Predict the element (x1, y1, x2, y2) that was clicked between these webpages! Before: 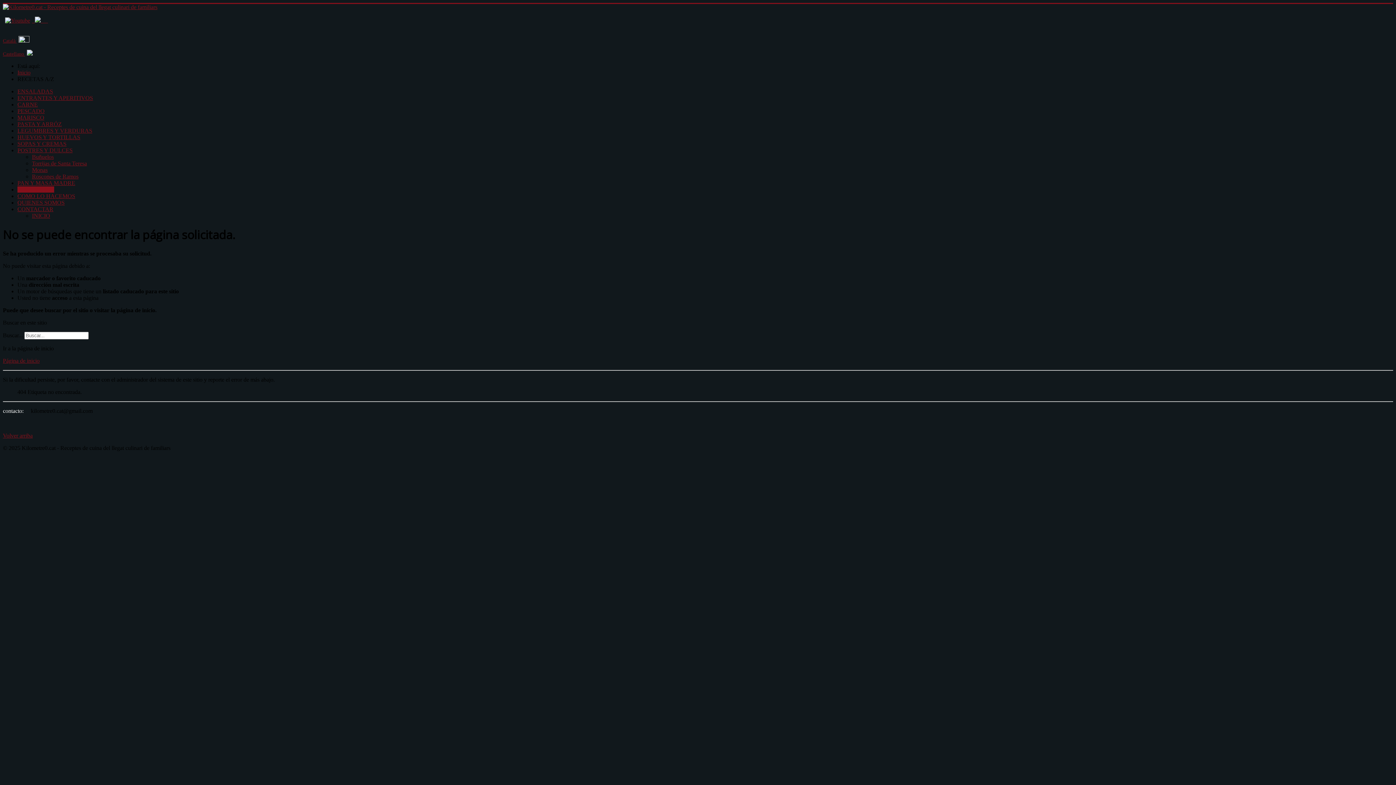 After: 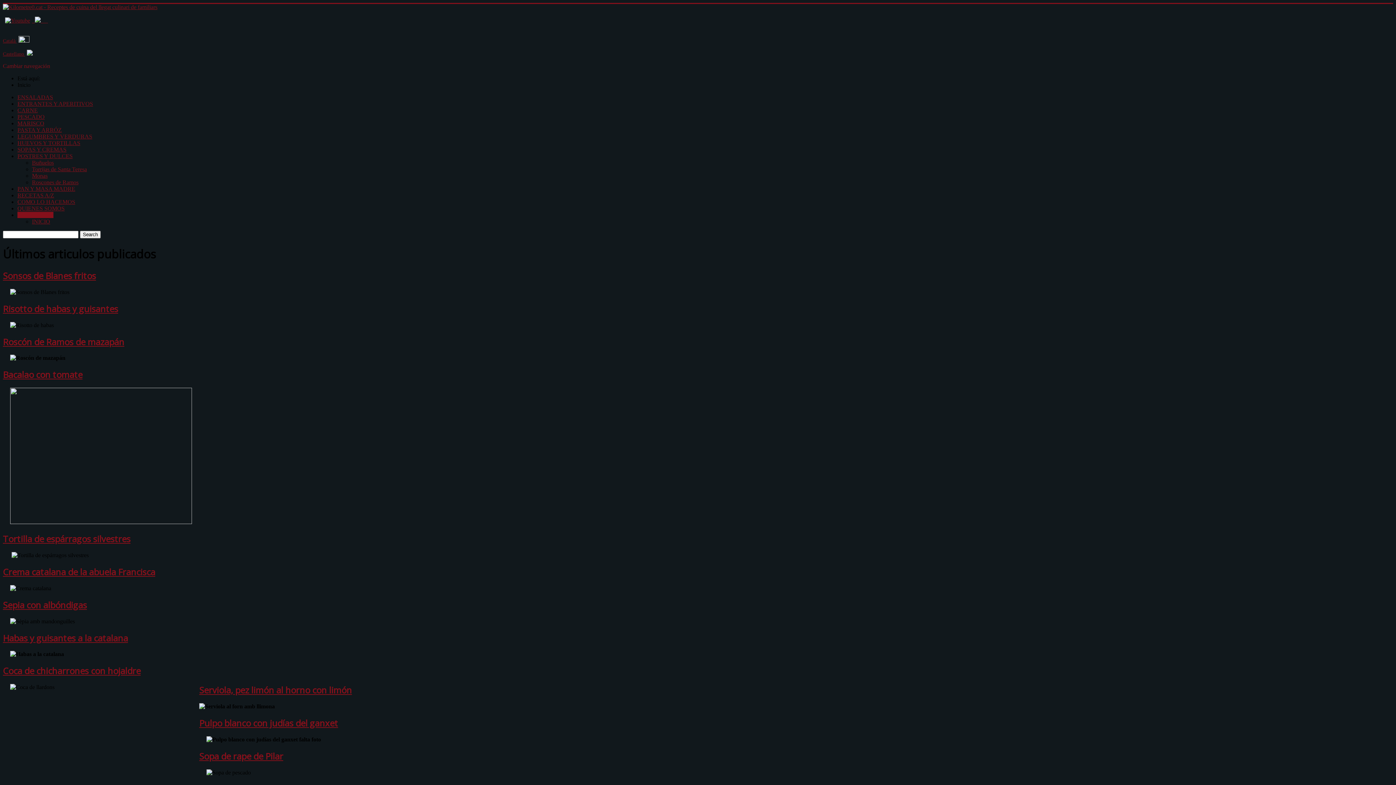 Action: bbox: (32, 212, 50, 218) label: INICIO